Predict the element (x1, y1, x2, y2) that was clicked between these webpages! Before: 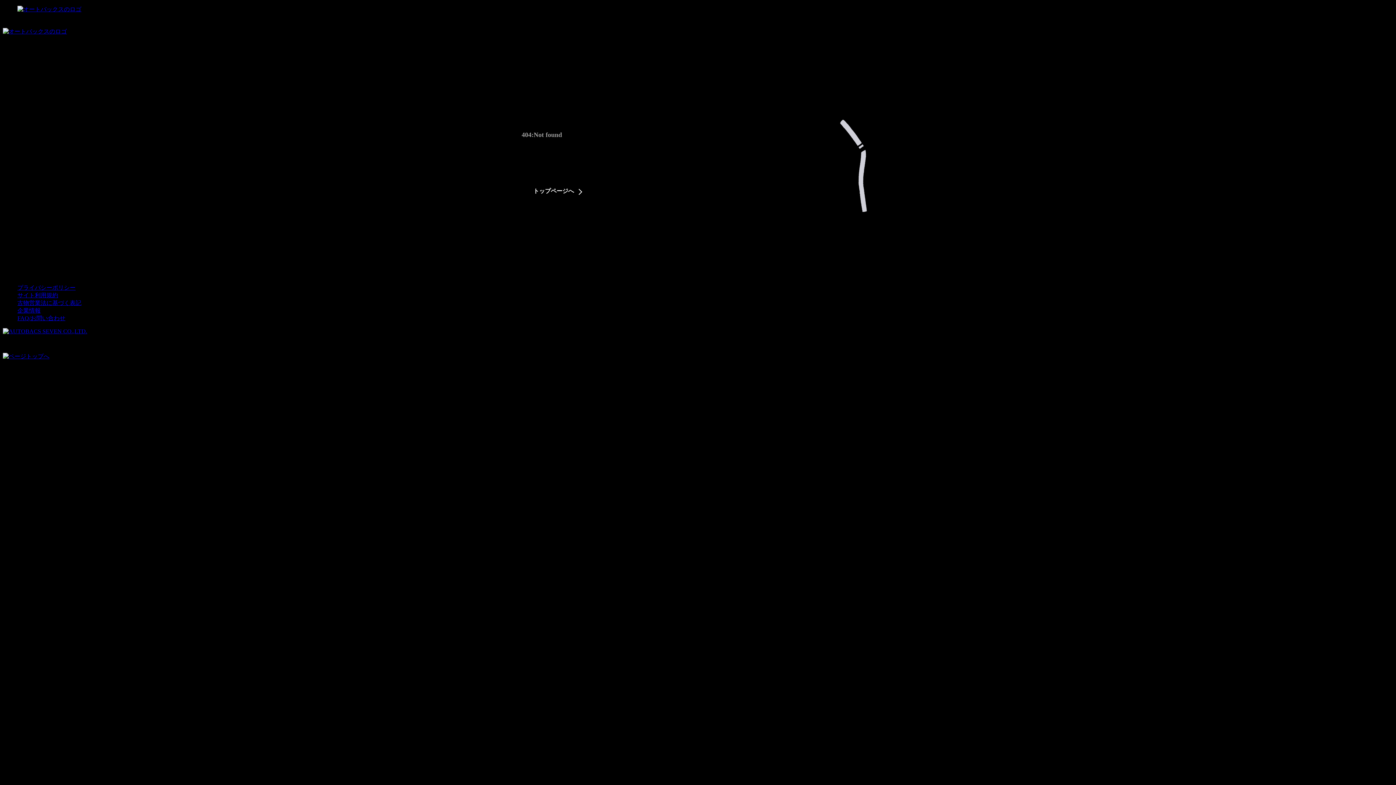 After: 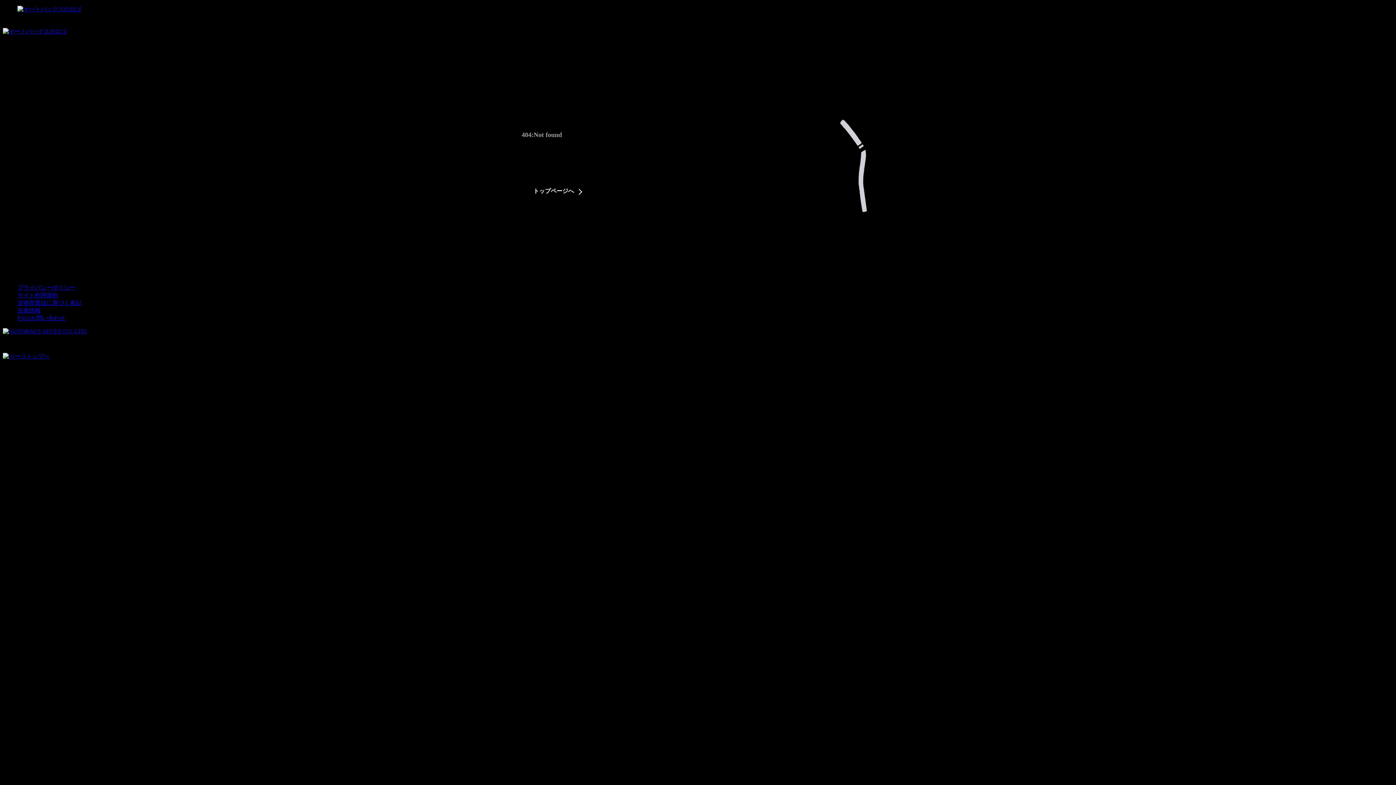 Action: bbox: (2, 353, 49, 359)